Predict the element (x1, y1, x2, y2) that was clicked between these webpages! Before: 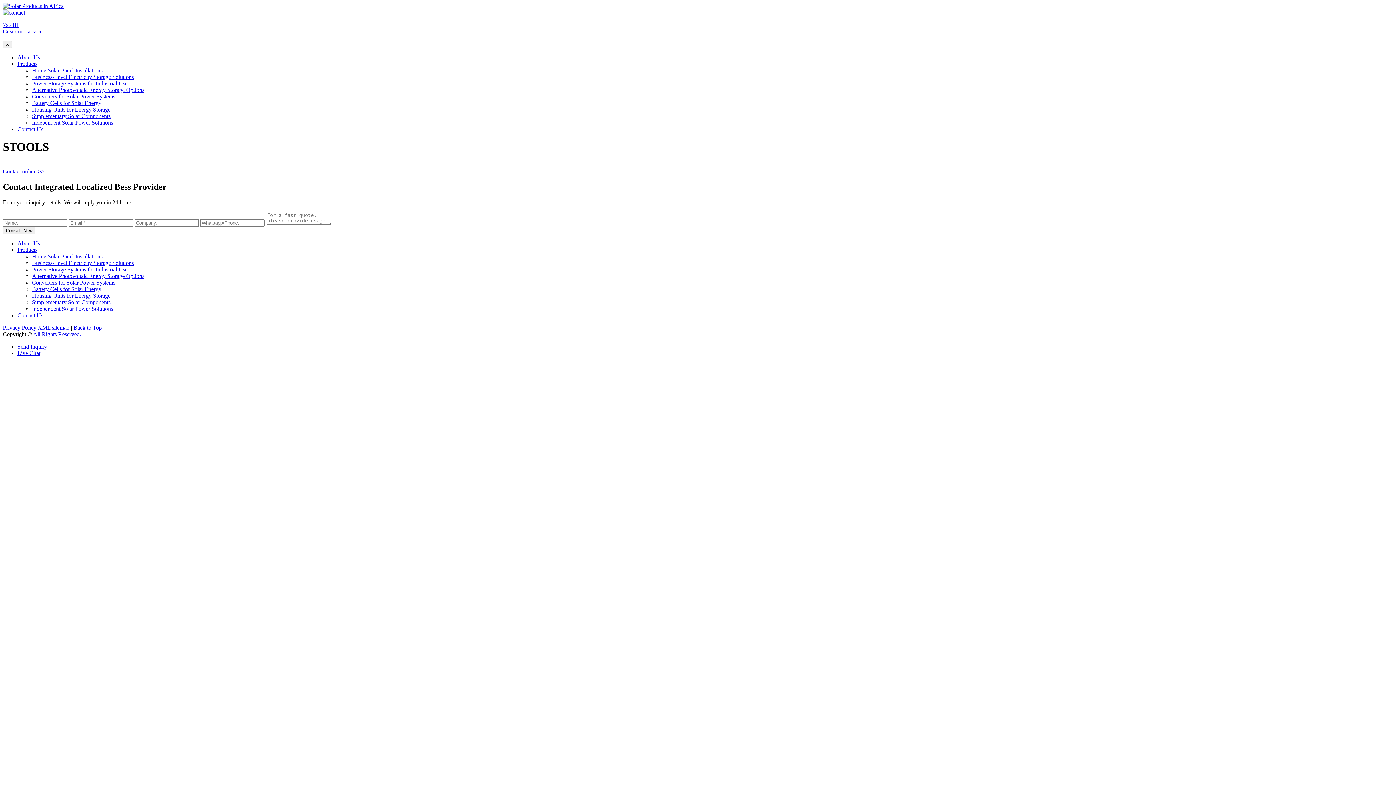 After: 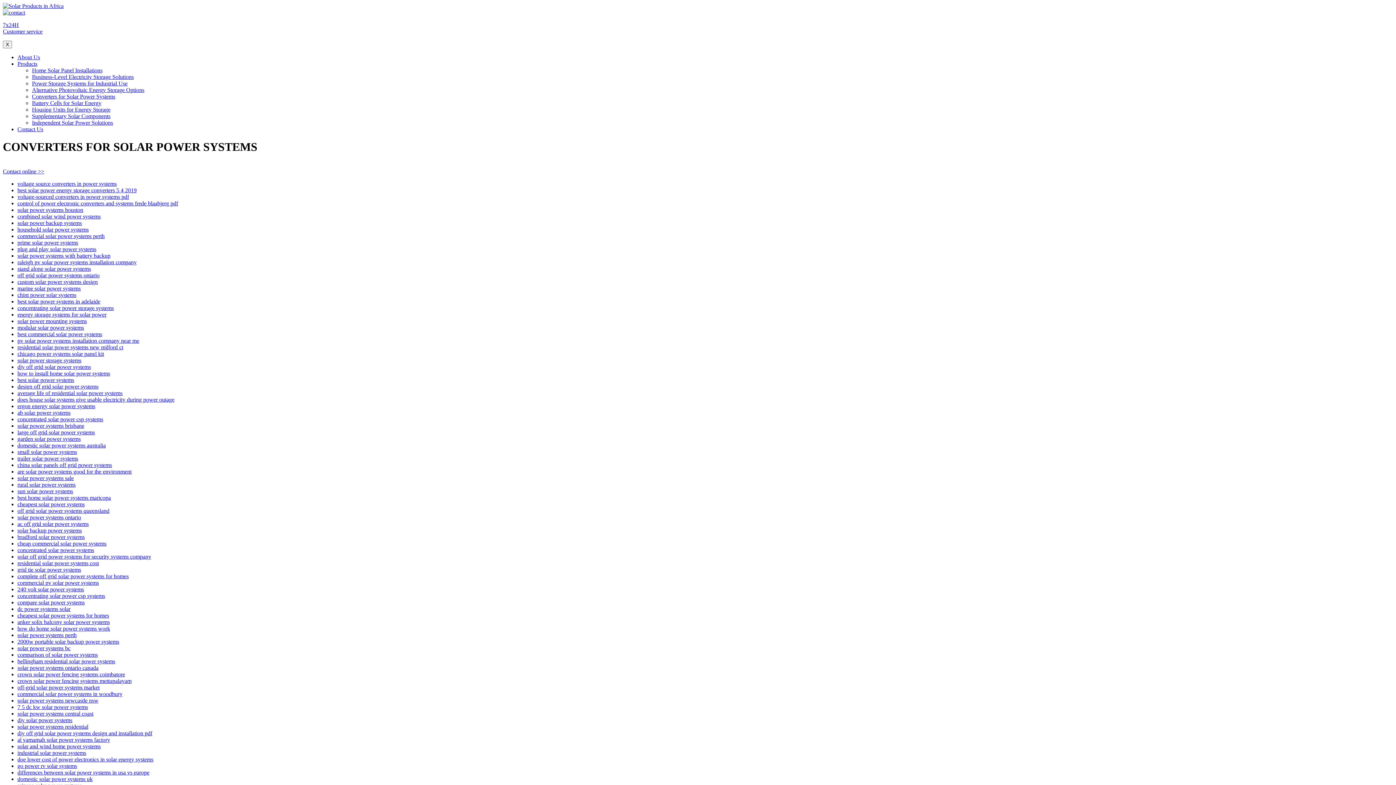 Action: label: Converters for Solar Power Systems bbox: (32, 279, 115, 285)